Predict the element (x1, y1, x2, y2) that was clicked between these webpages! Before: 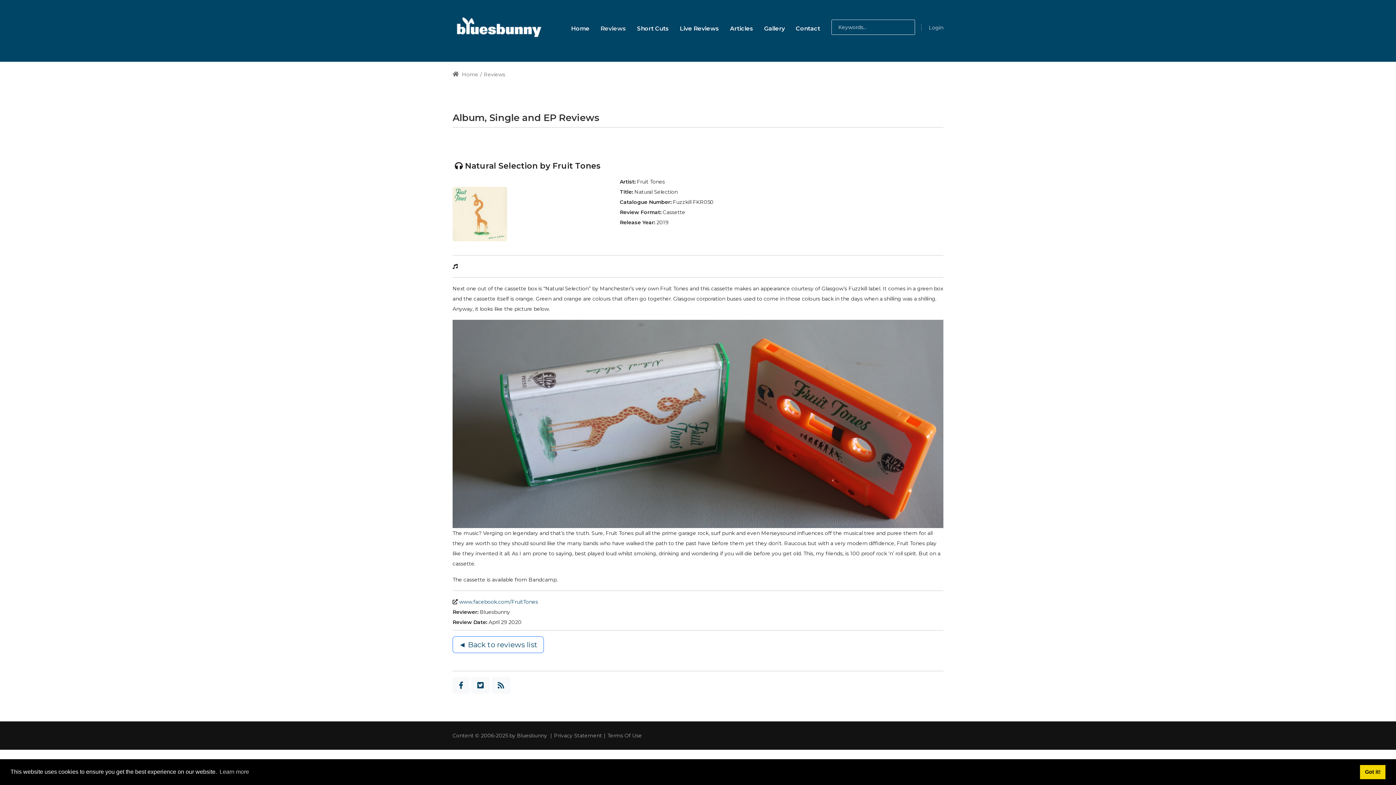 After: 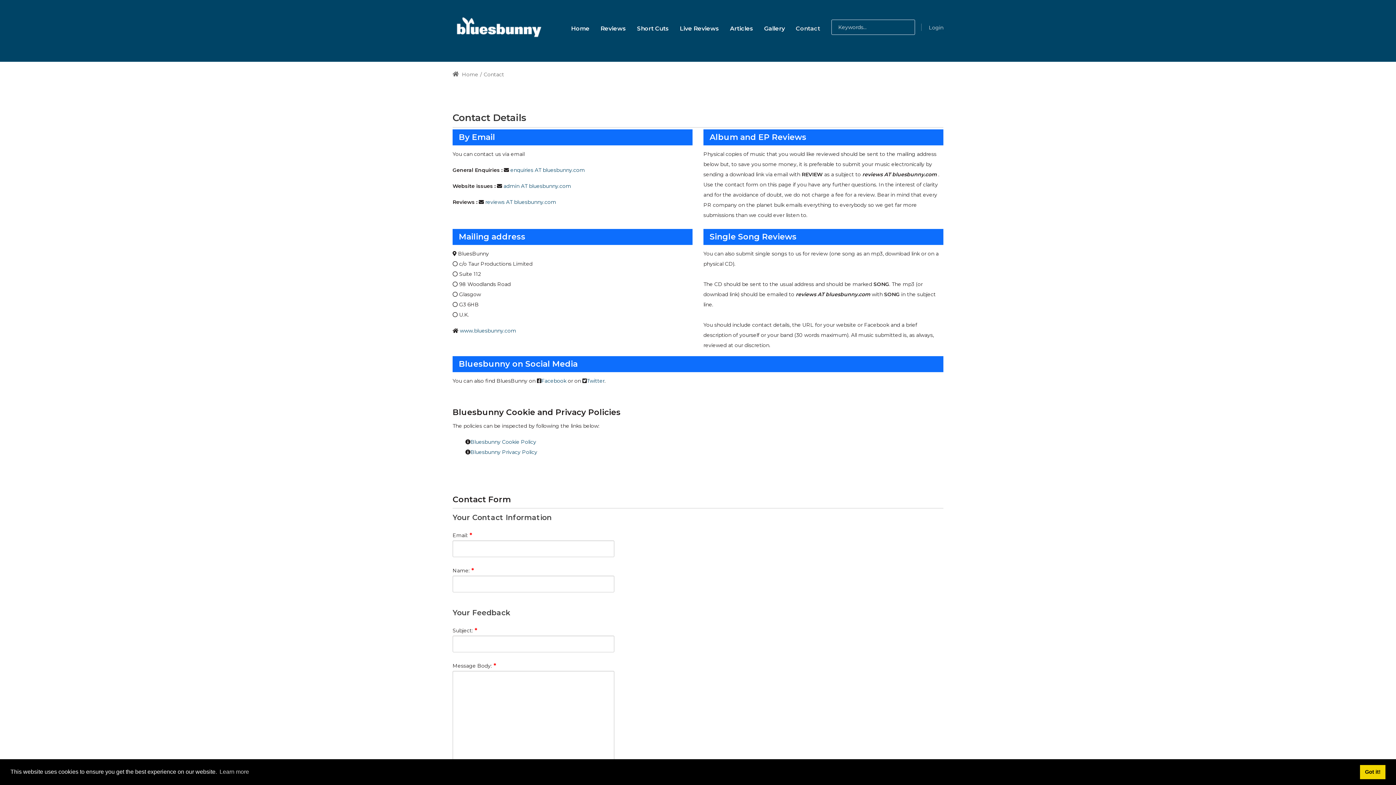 Action: label: Contact bbox: (790, 15, 825, 39)